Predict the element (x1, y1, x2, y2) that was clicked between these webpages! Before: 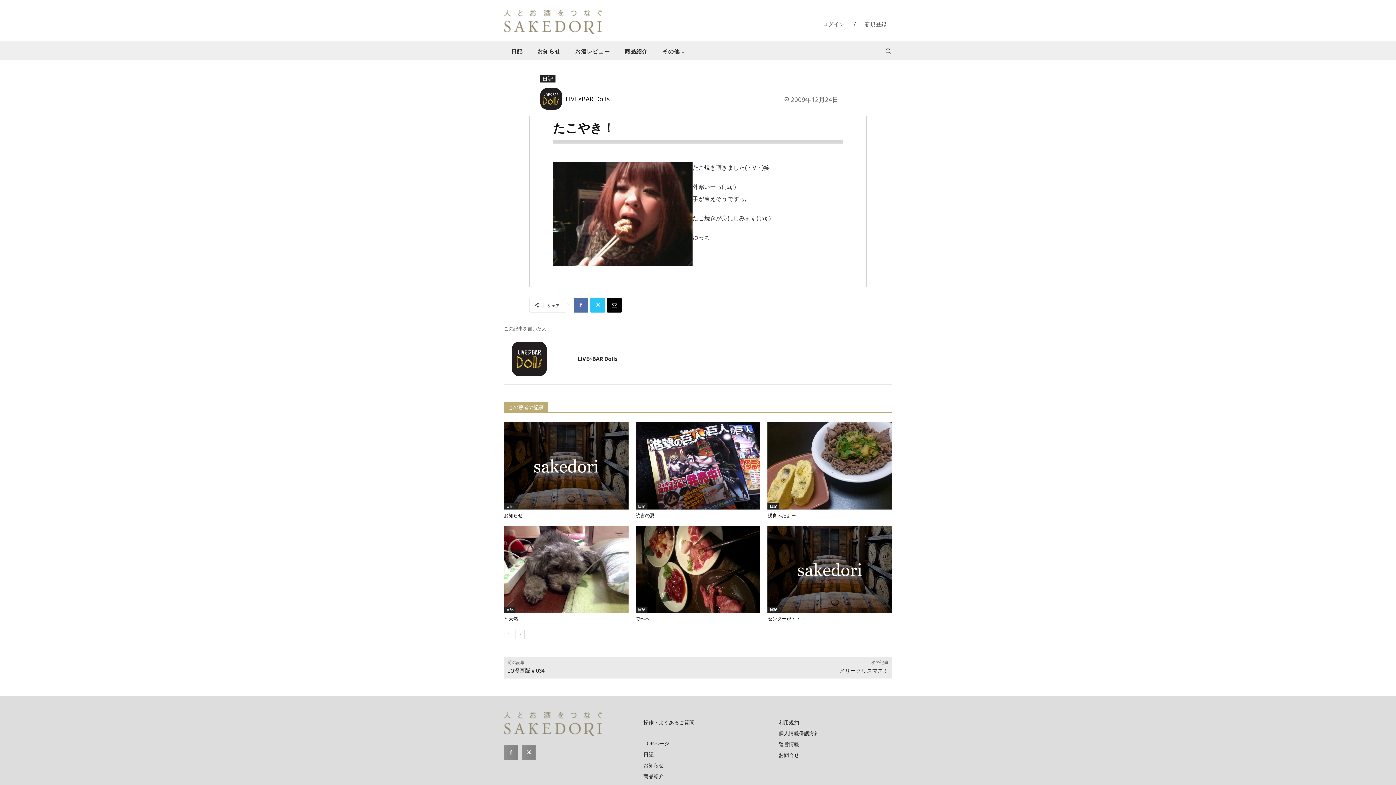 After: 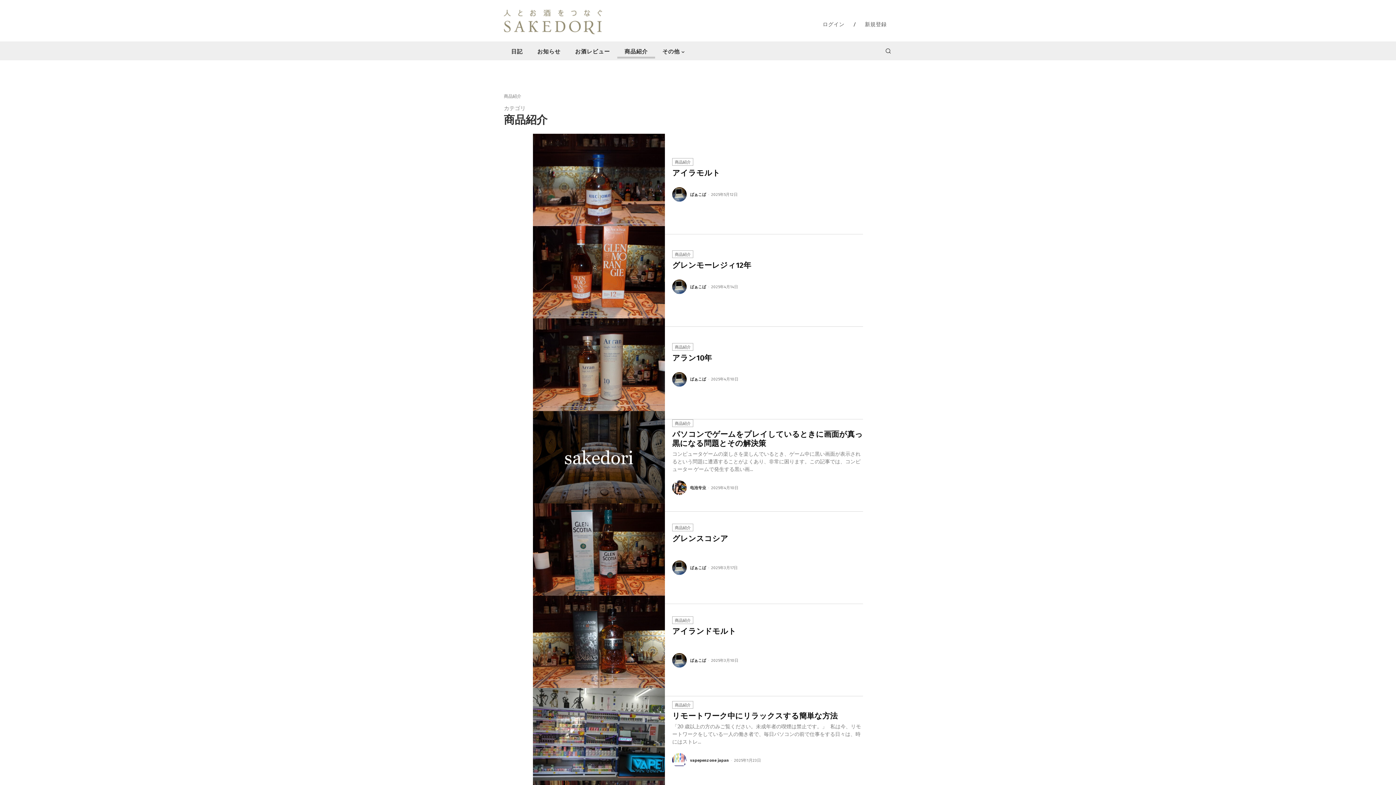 Action: label: 商品紹介 bbox: (617, 45, 655, 58)